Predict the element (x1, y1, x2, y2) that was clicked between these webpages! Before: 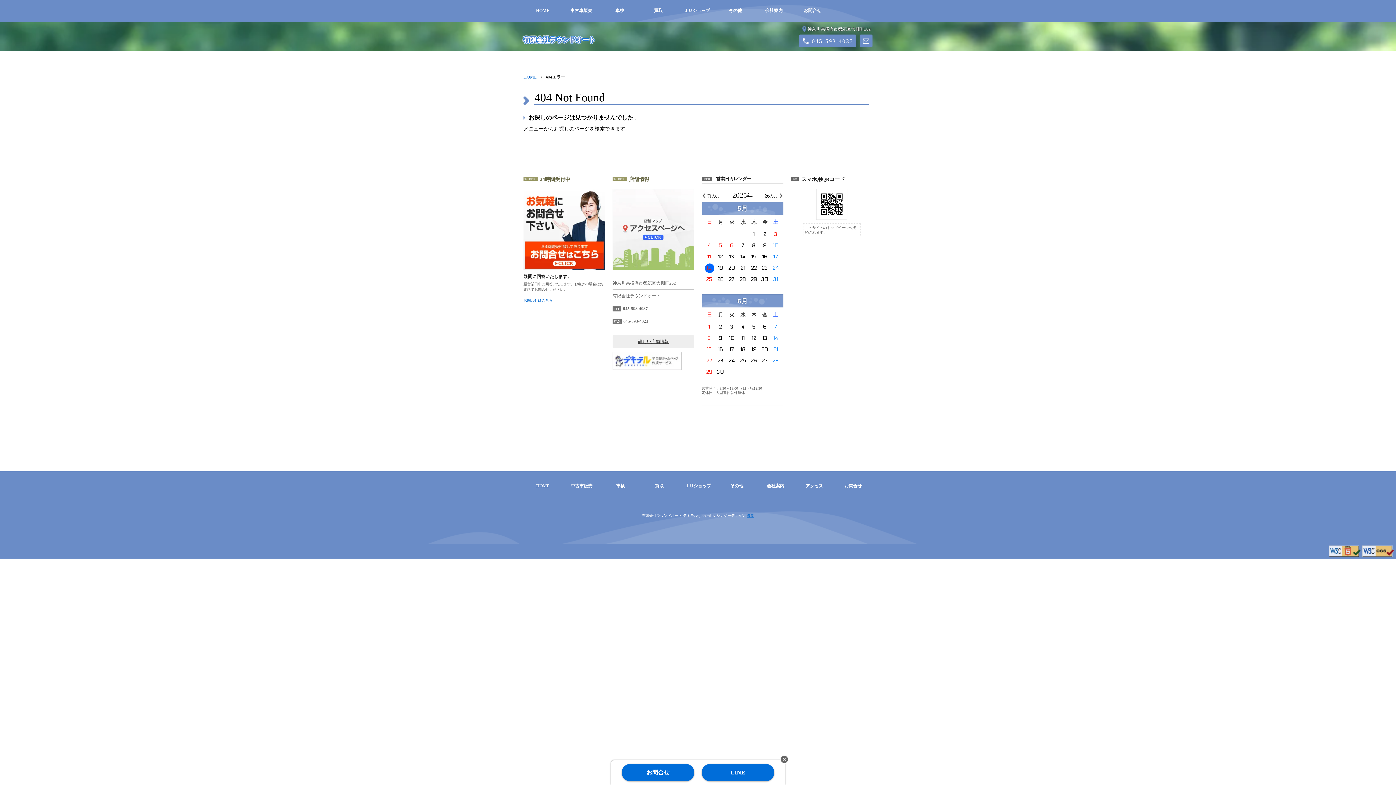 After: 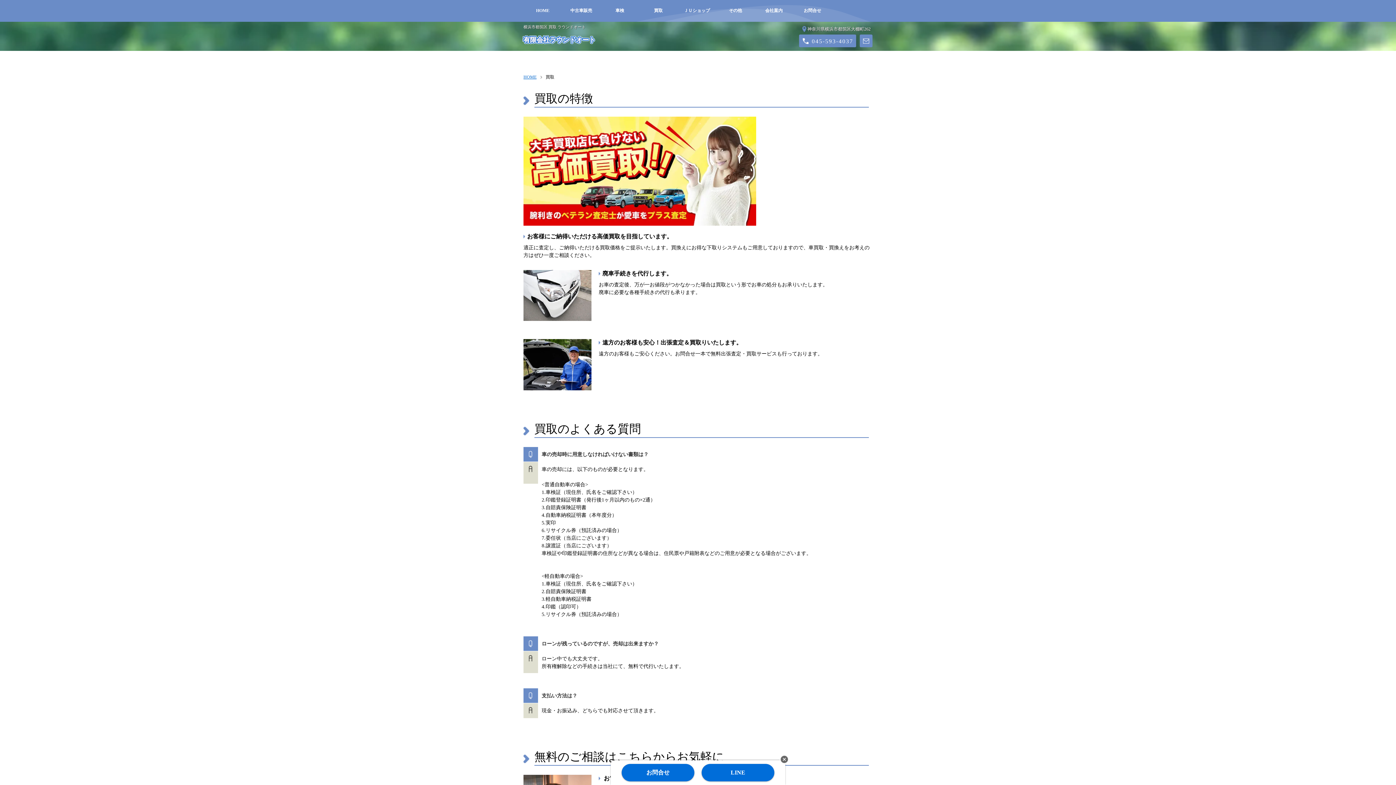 Action: label: 買取 bbox: (639, 0, 677, 21)